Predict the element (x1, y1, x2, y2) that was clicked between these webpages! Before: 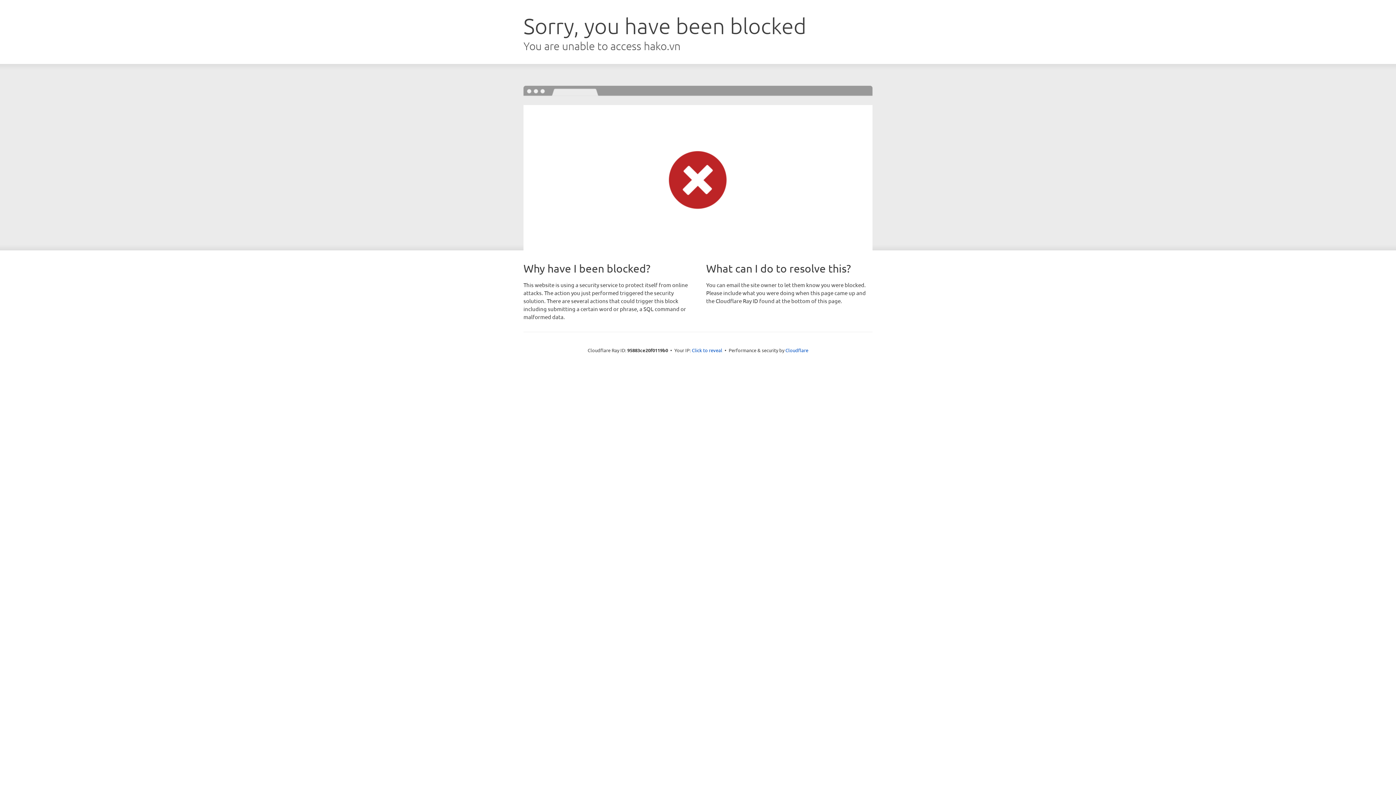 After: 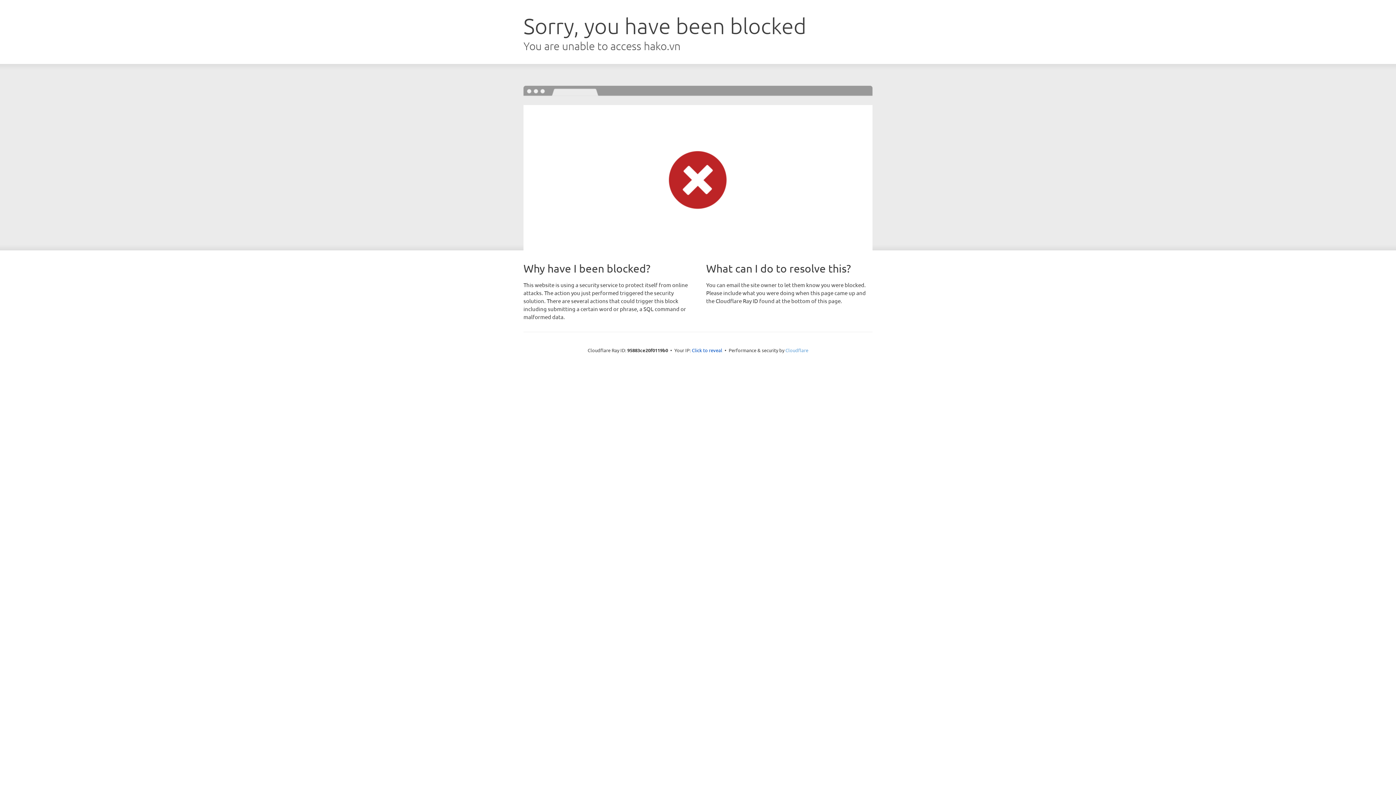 Action: bbox: (785, 347, 808, 353) label: Cloudflare